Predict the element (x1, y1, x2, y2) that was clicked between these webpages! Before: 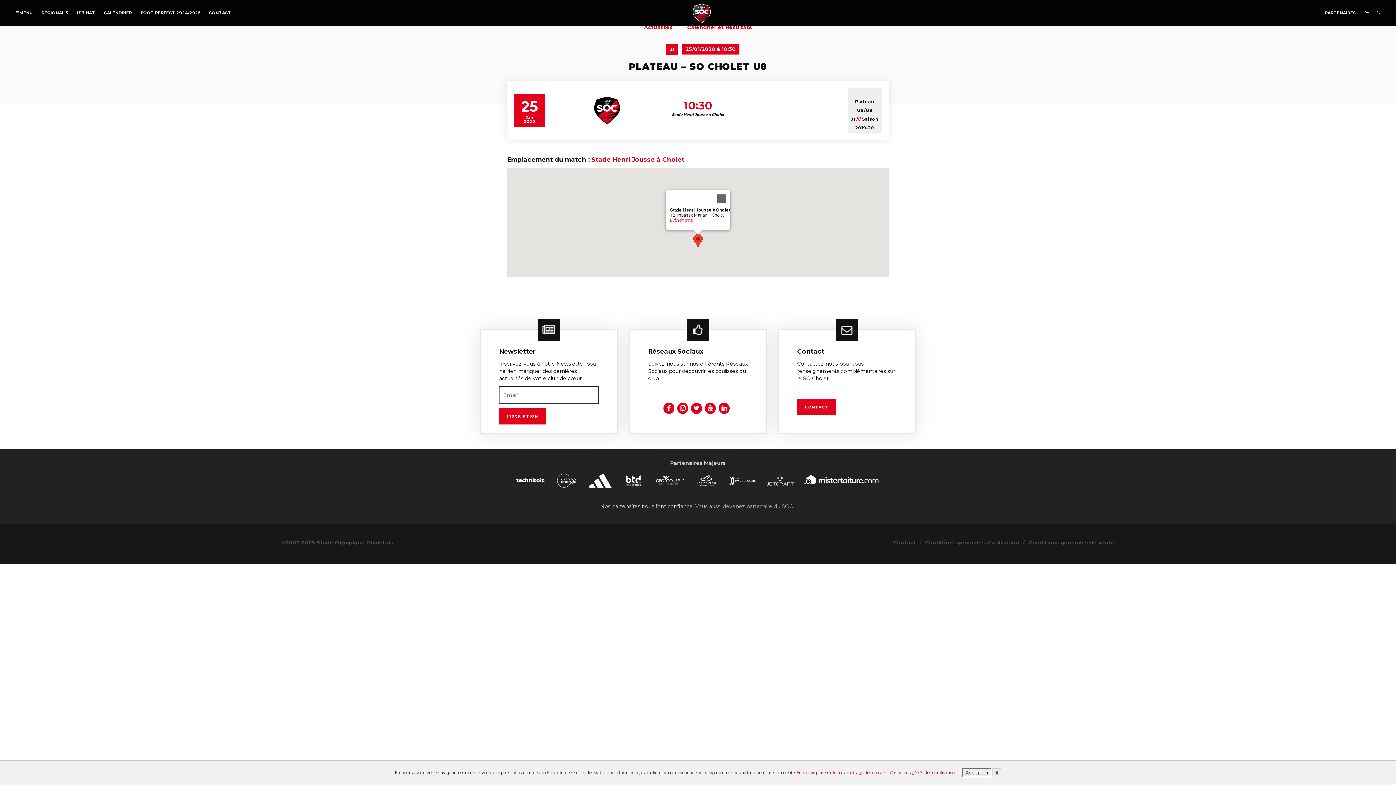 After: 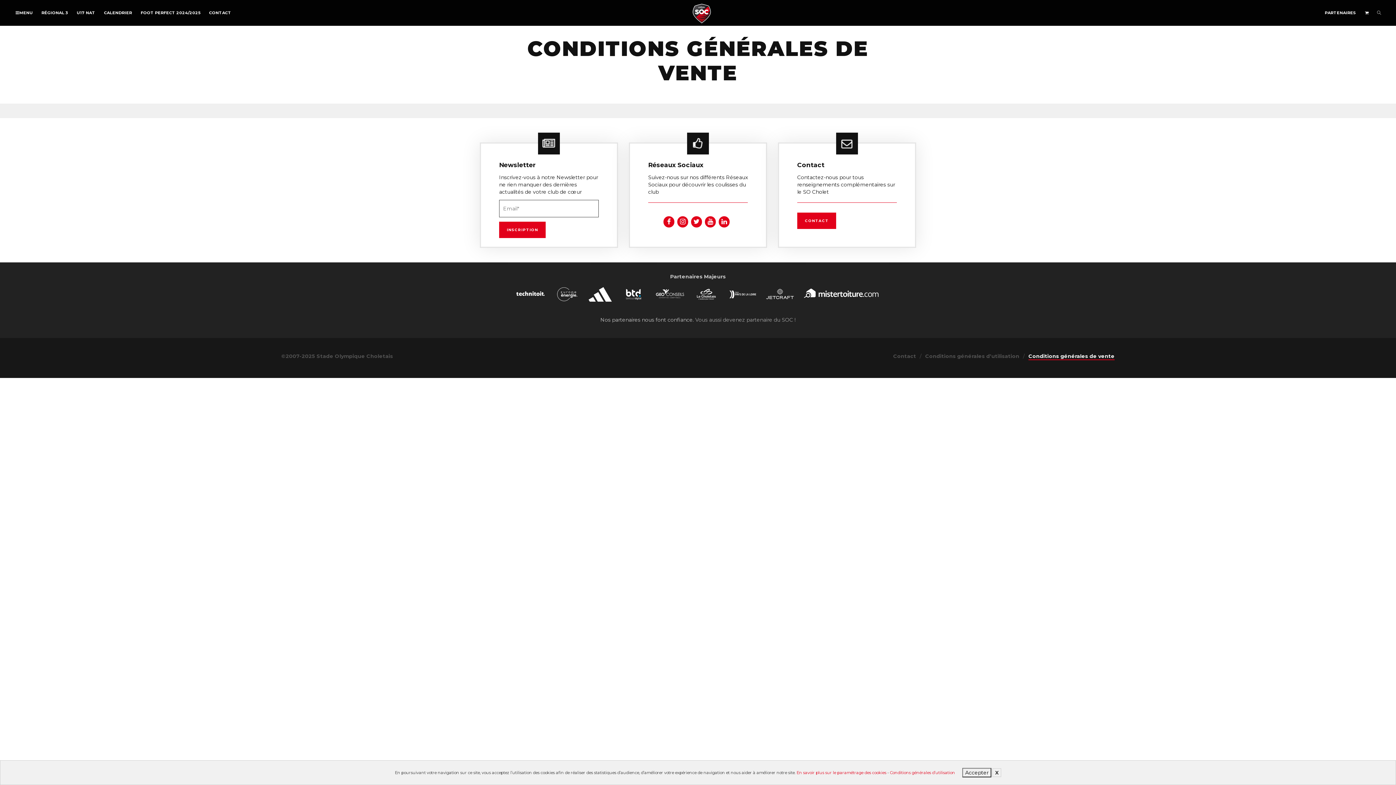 Action: bbox: (1028, 539, 1114, 546) label: Conditions générales de vente